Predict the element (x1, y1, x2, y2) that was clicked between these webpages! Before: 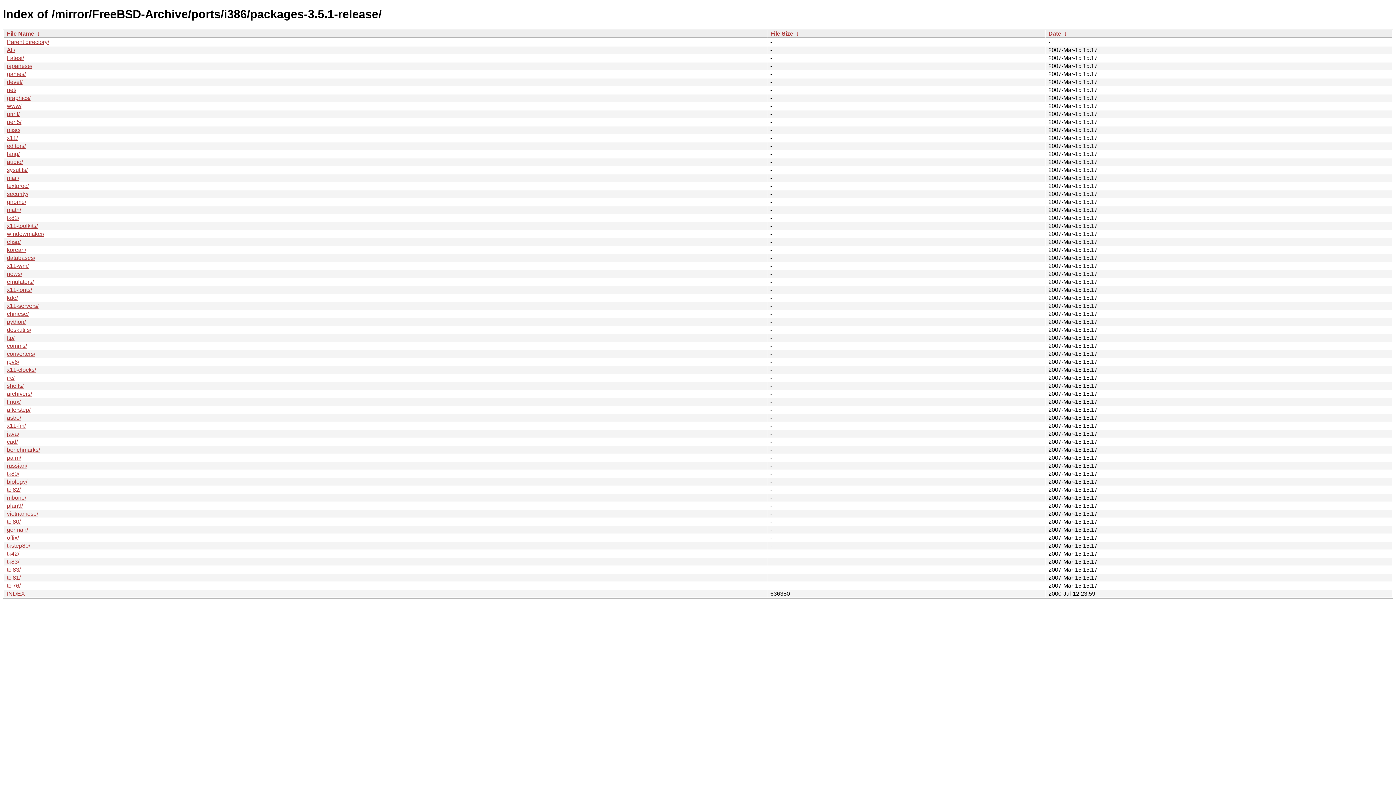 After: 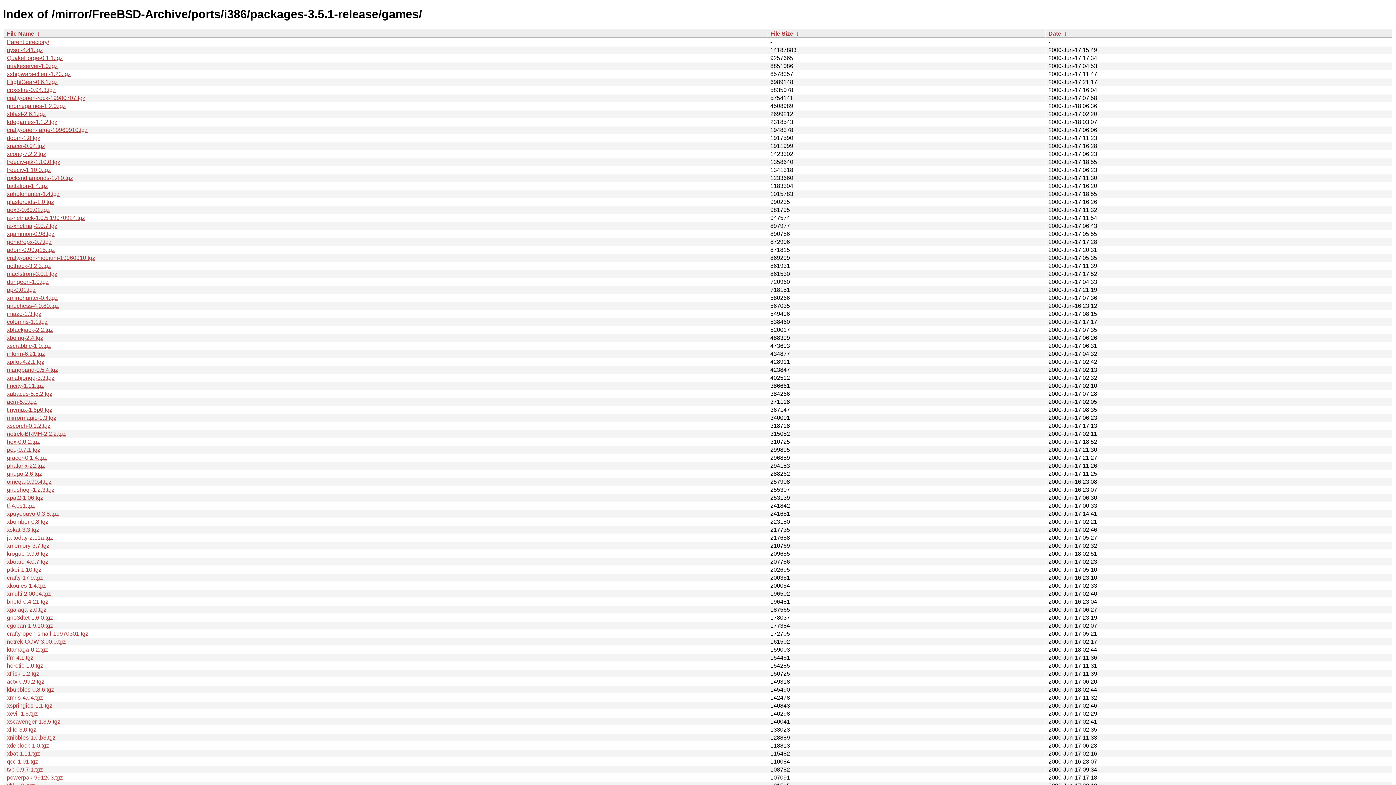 Action: bbox: (6, 70, 25, 77) label: games/